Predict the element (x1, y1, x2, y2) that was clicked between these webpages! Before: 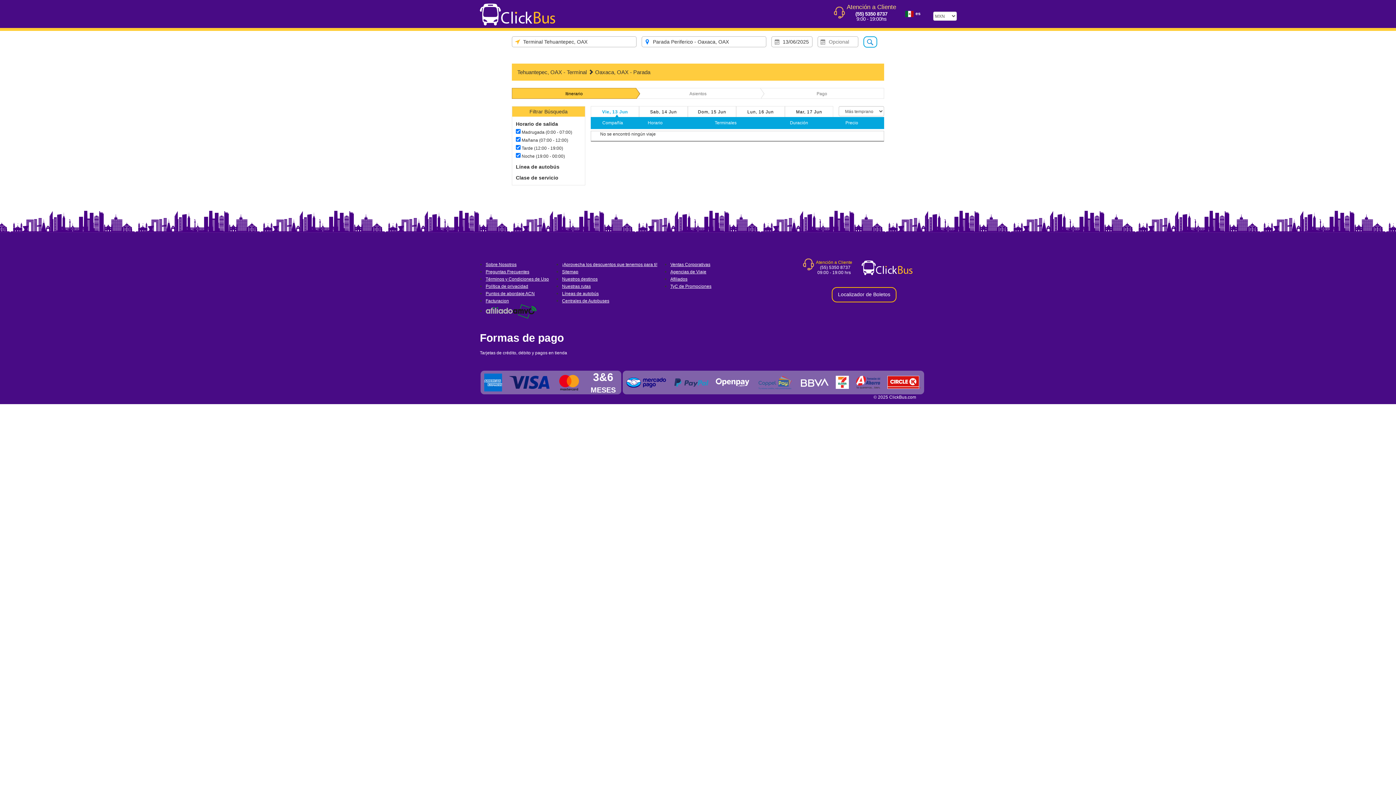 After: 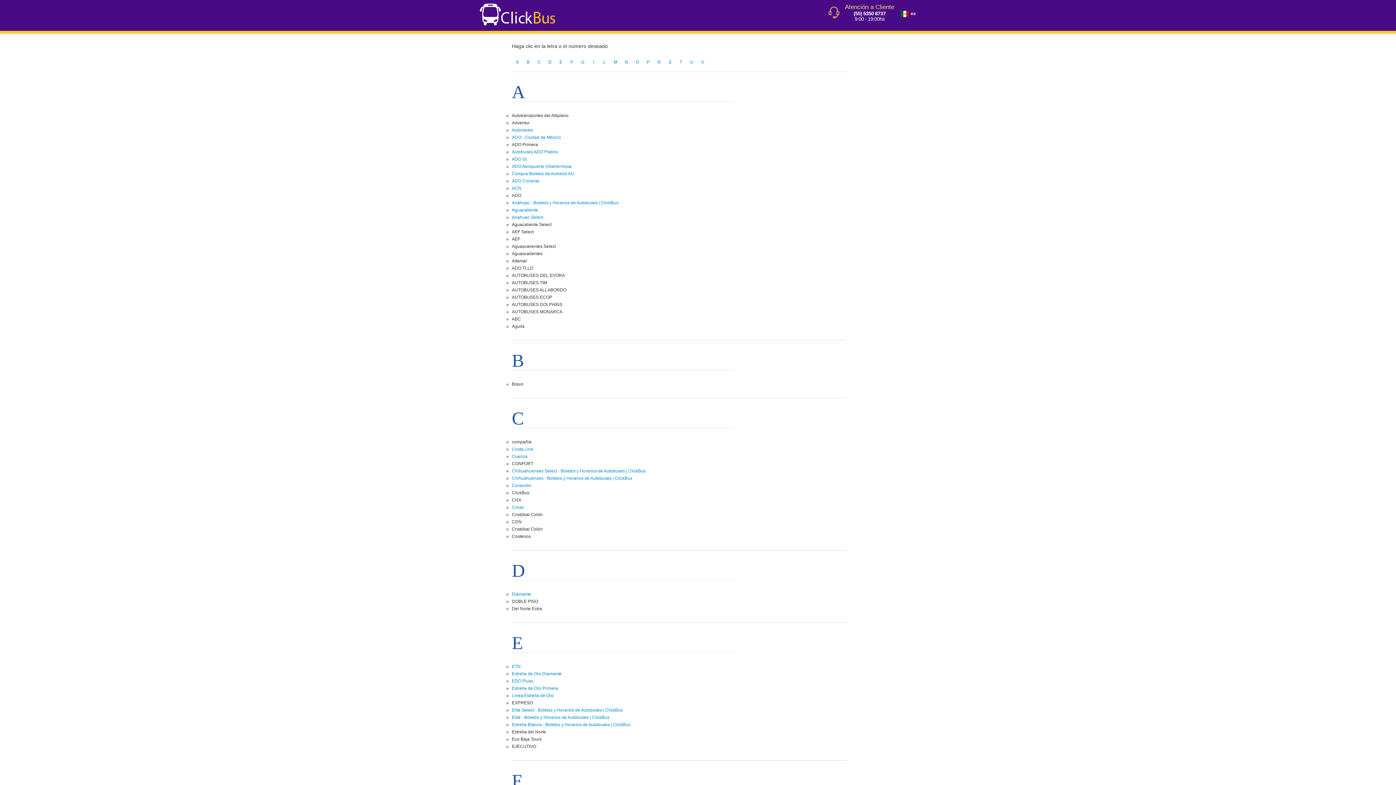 Action: bbox: (562, 291, 598, 296) label: Líneas de autobús